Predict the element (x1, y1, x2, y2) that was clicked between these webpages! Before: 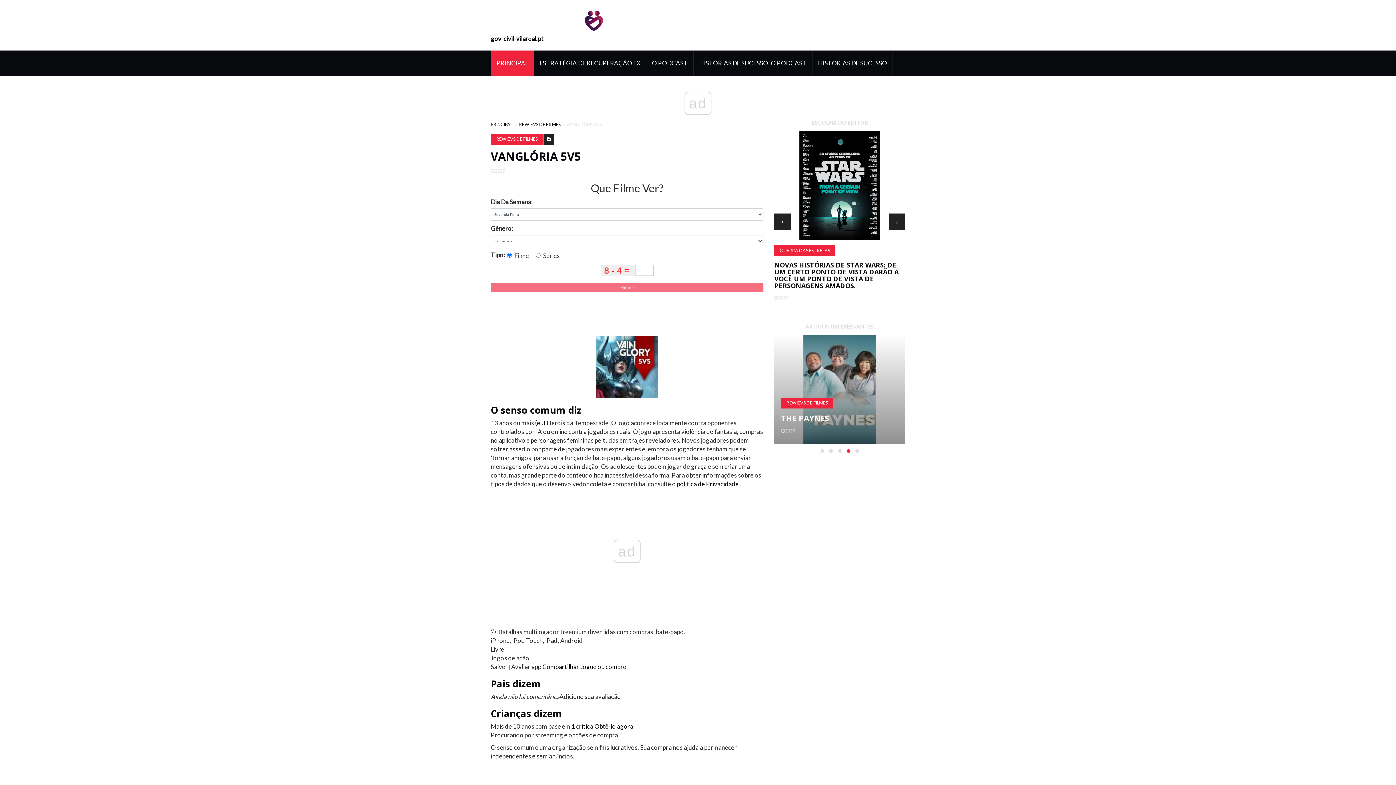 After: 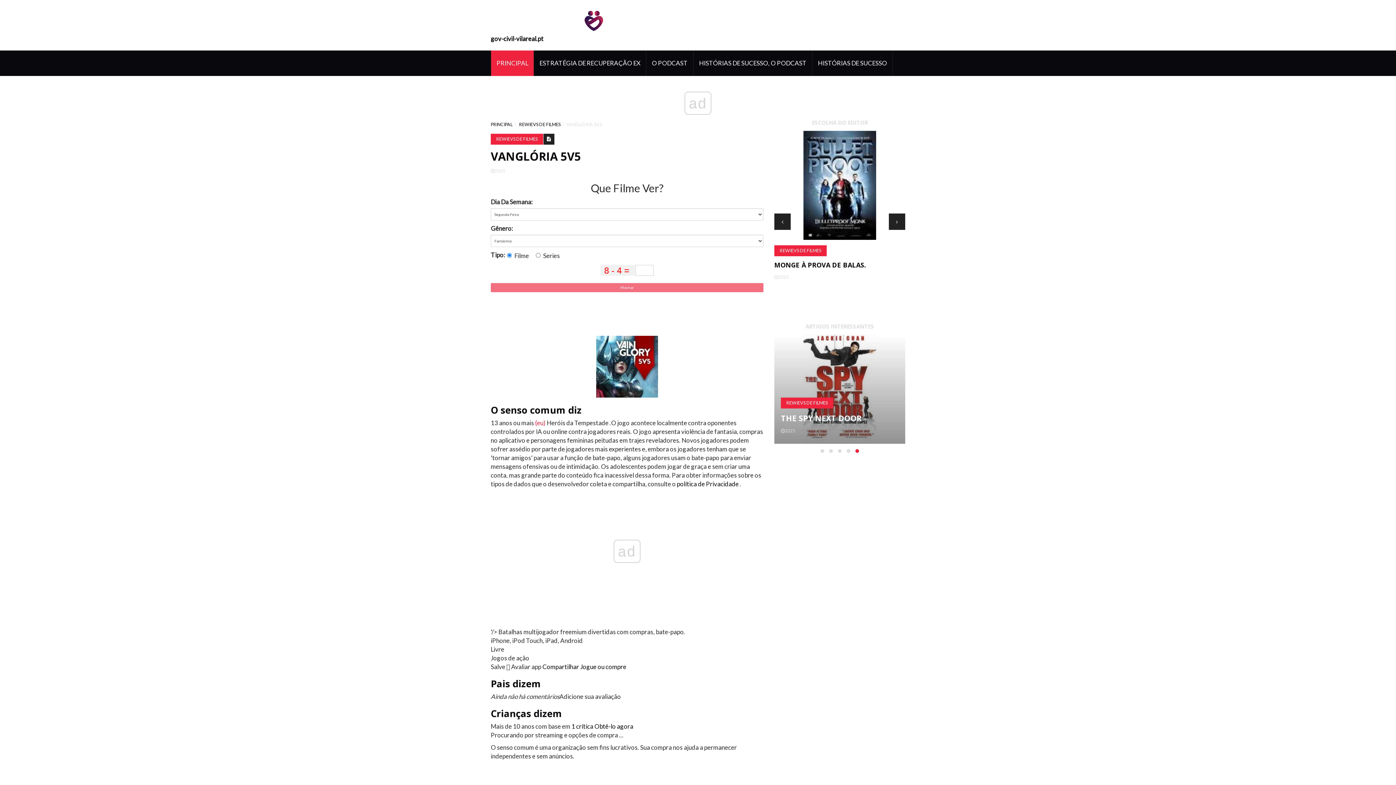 Action: bbox: (535, 419, 545, 426) label: (eu)